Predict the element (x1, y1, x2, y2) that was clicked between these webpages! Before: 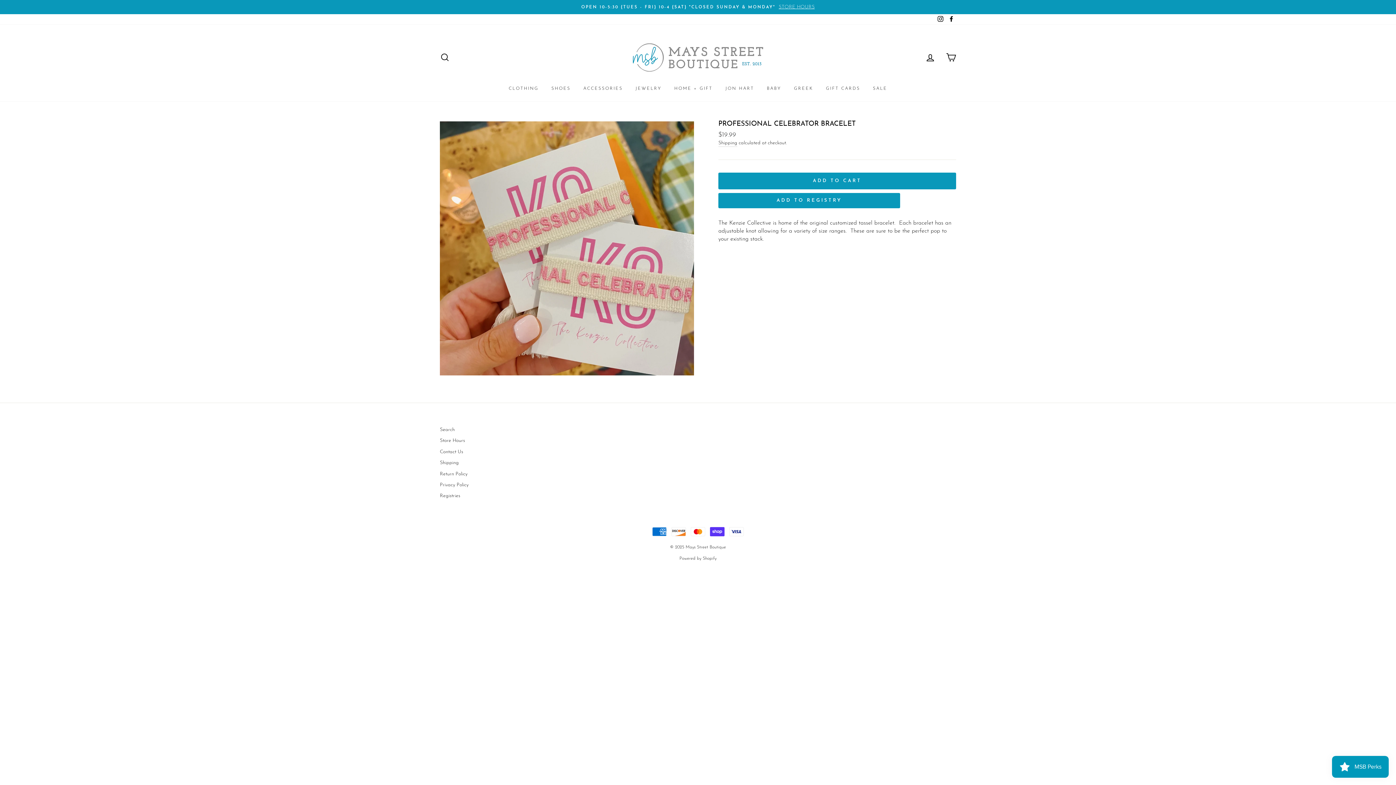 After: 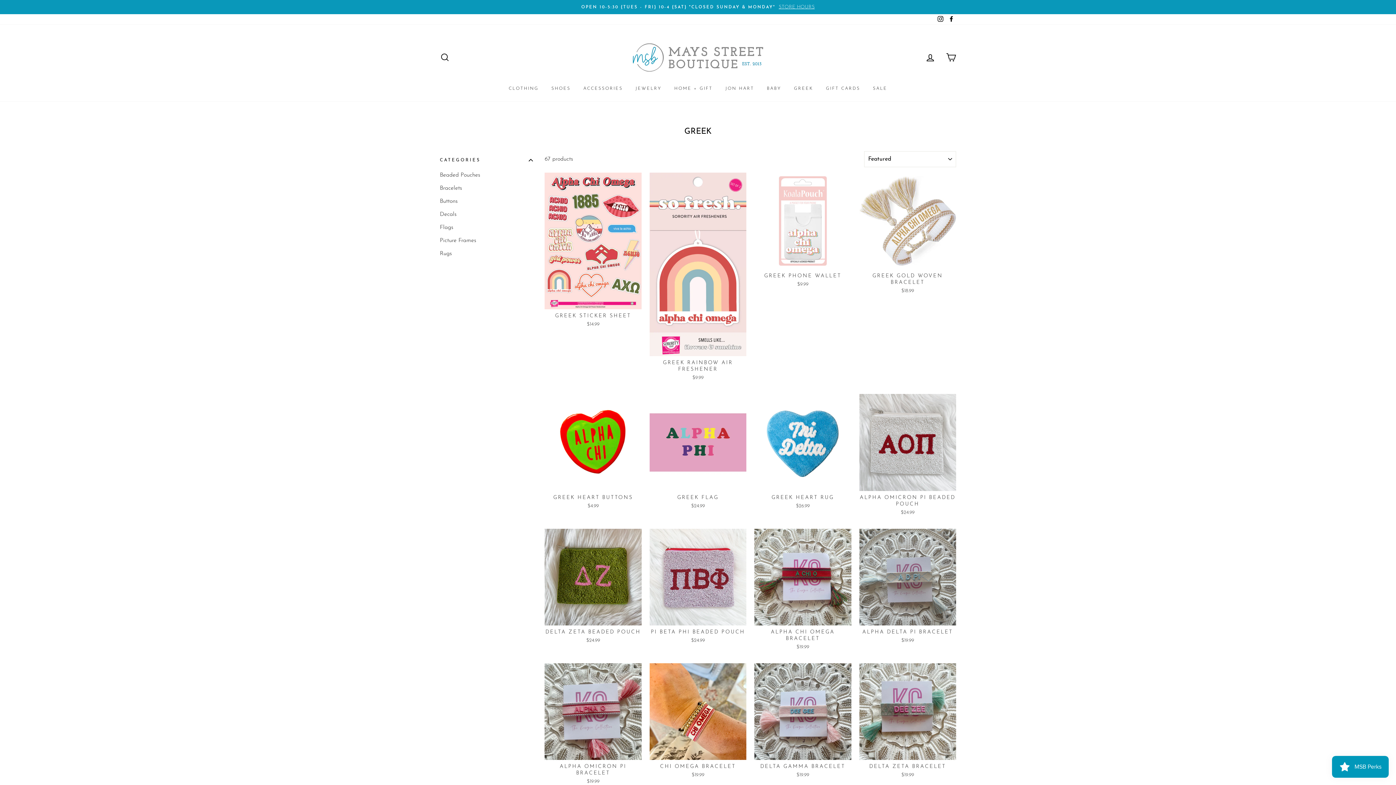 Action: label: GREEK bbox: (788, 82, 818, 94)